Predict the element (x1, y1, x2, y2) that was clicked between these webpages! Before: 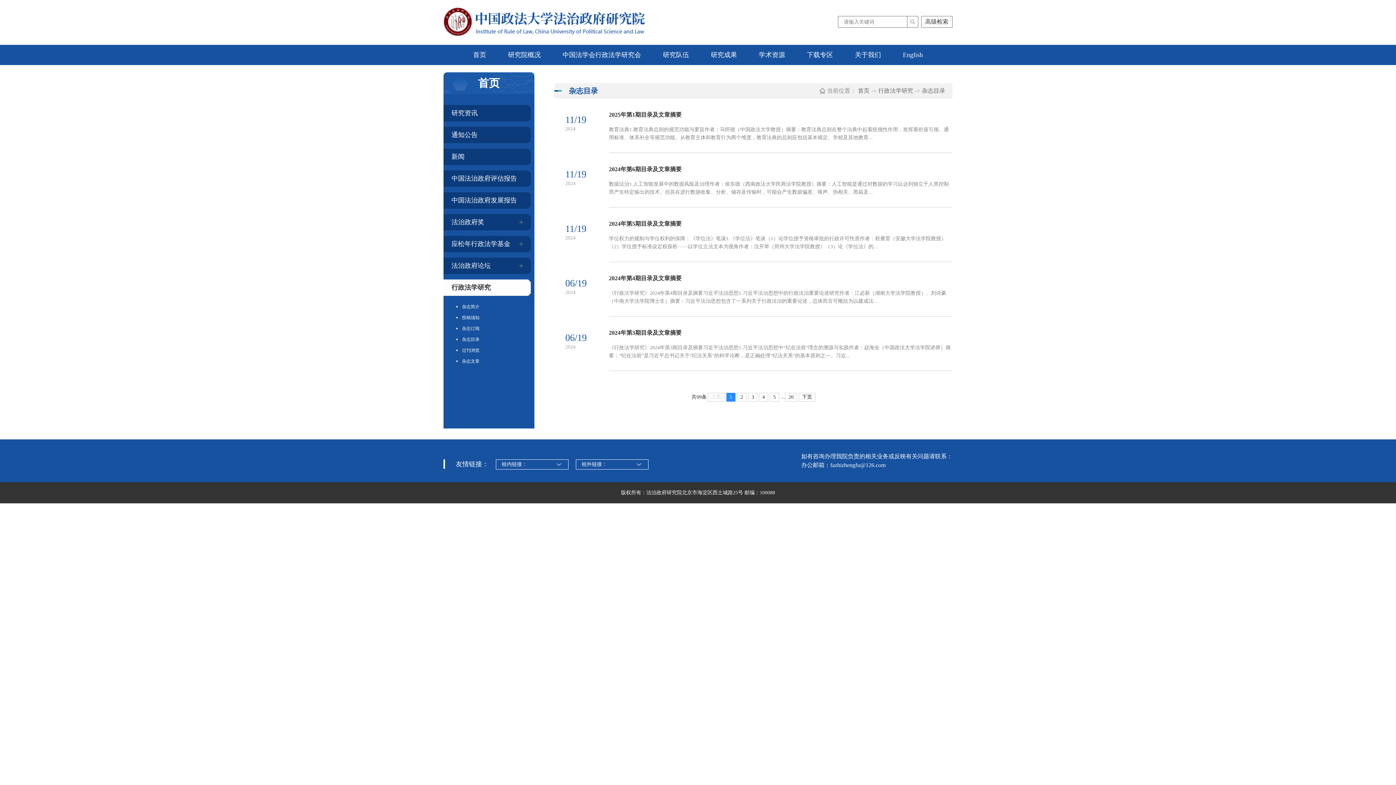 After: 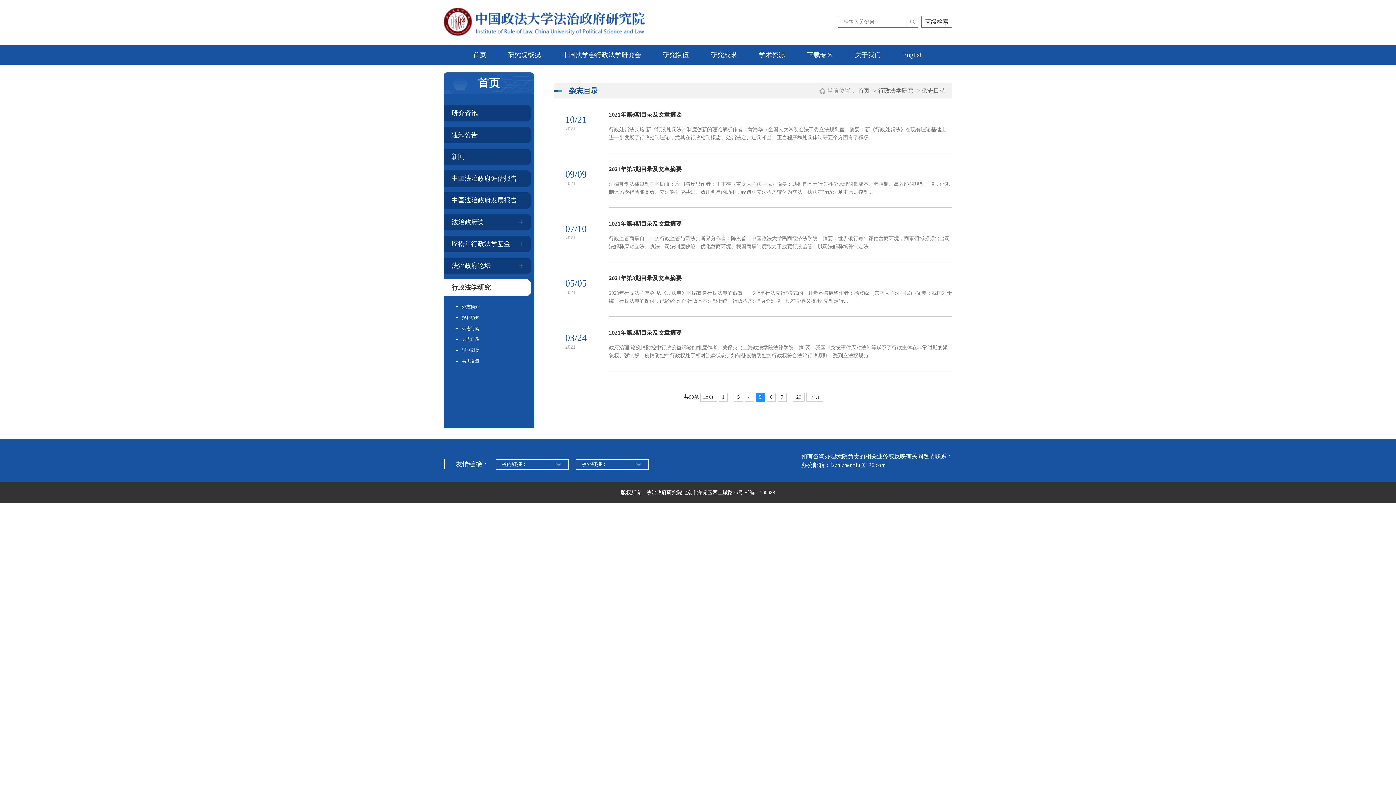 Action: bbox: (770, 393, 779, 401) label: 5